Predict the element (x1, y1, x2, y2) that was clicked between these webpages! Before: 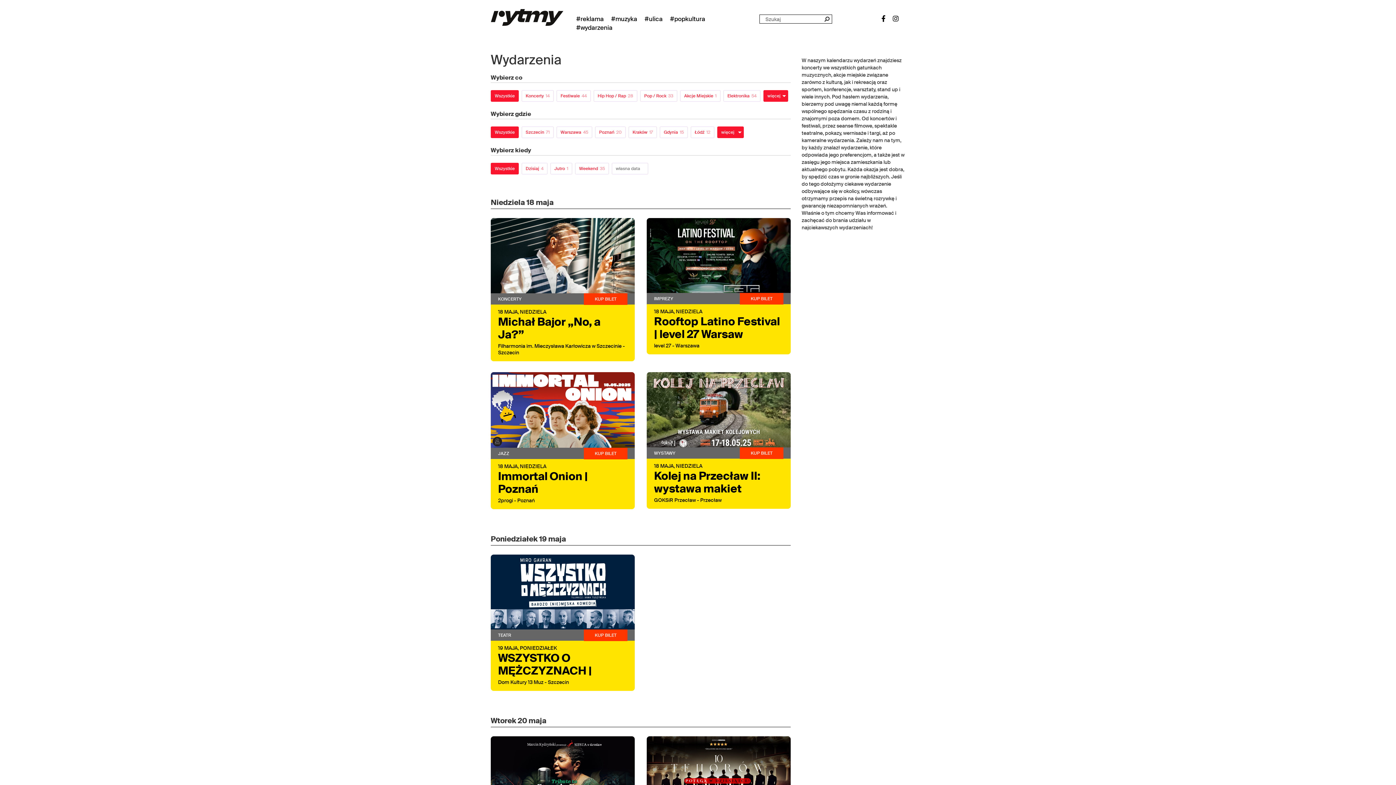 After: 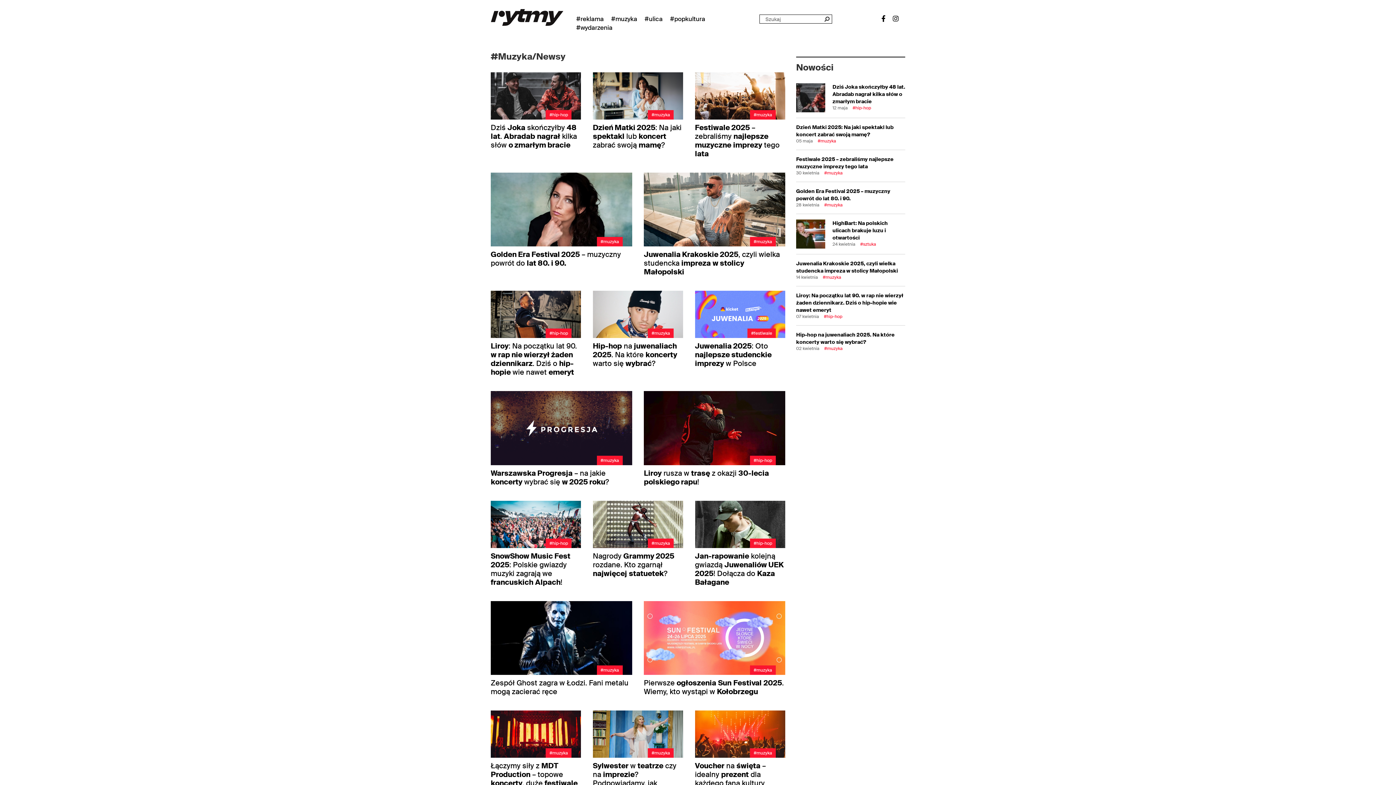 Action: bbox: (611, 14, 637, 22) label: #muzyka